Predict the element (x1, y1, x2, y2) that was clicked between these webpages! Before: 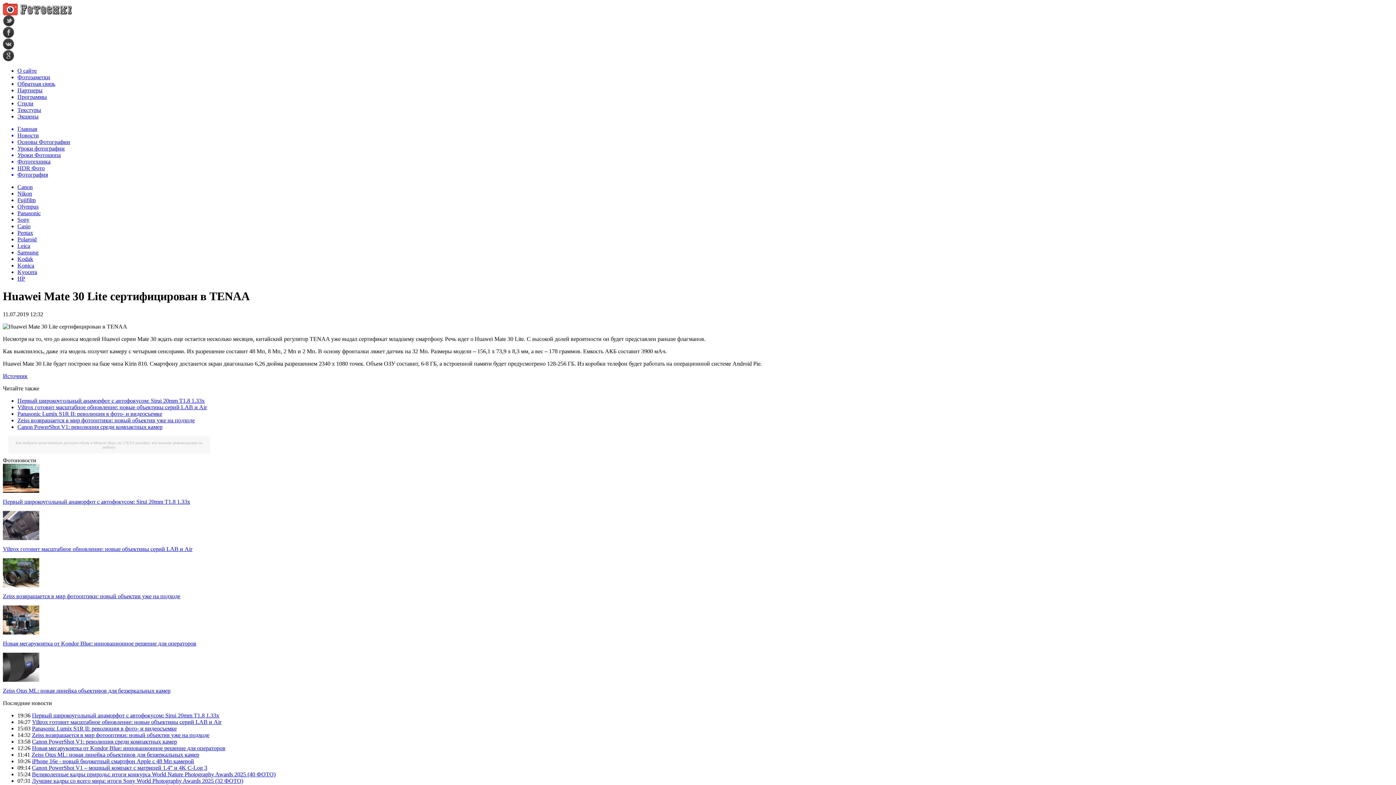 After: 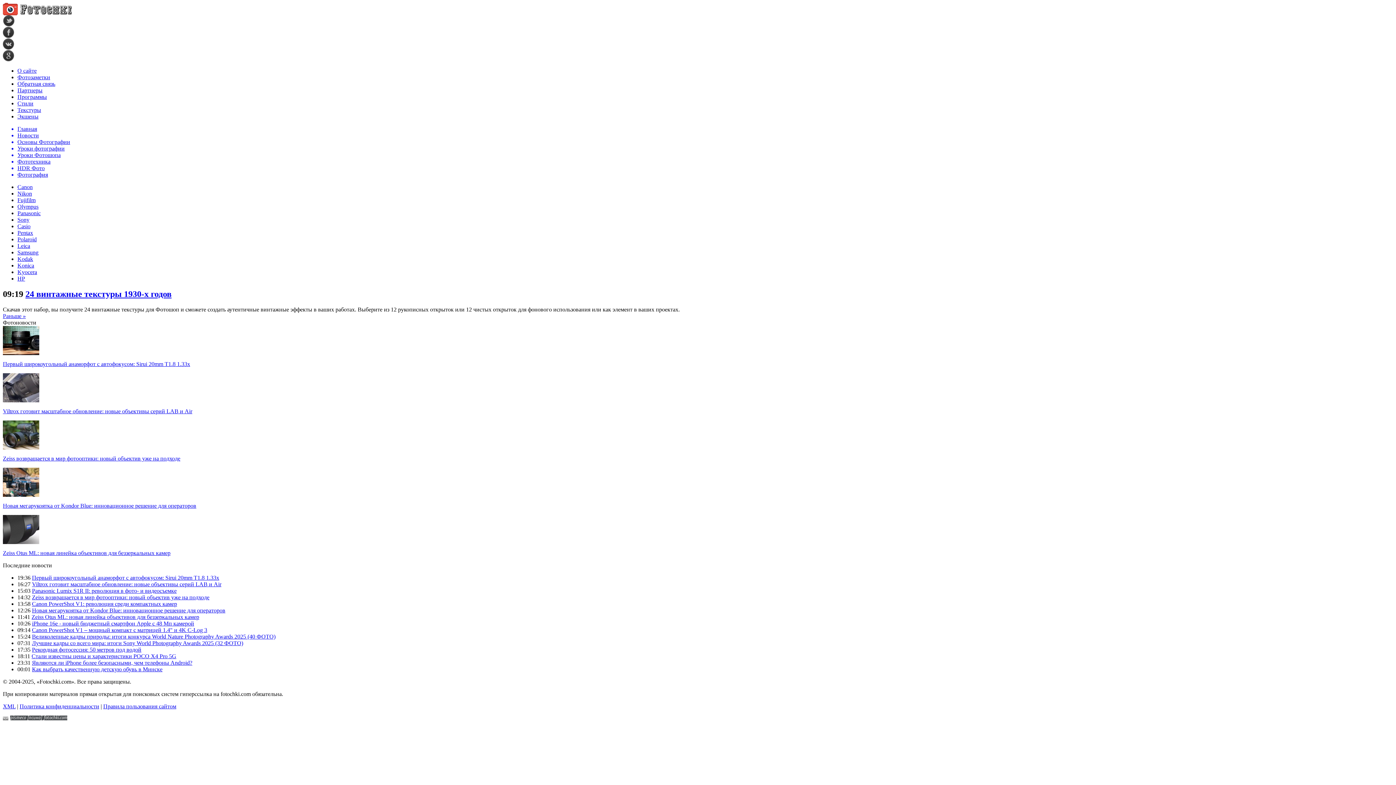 Action: bbox: (17, 106, 41, 113) label: Текстуры